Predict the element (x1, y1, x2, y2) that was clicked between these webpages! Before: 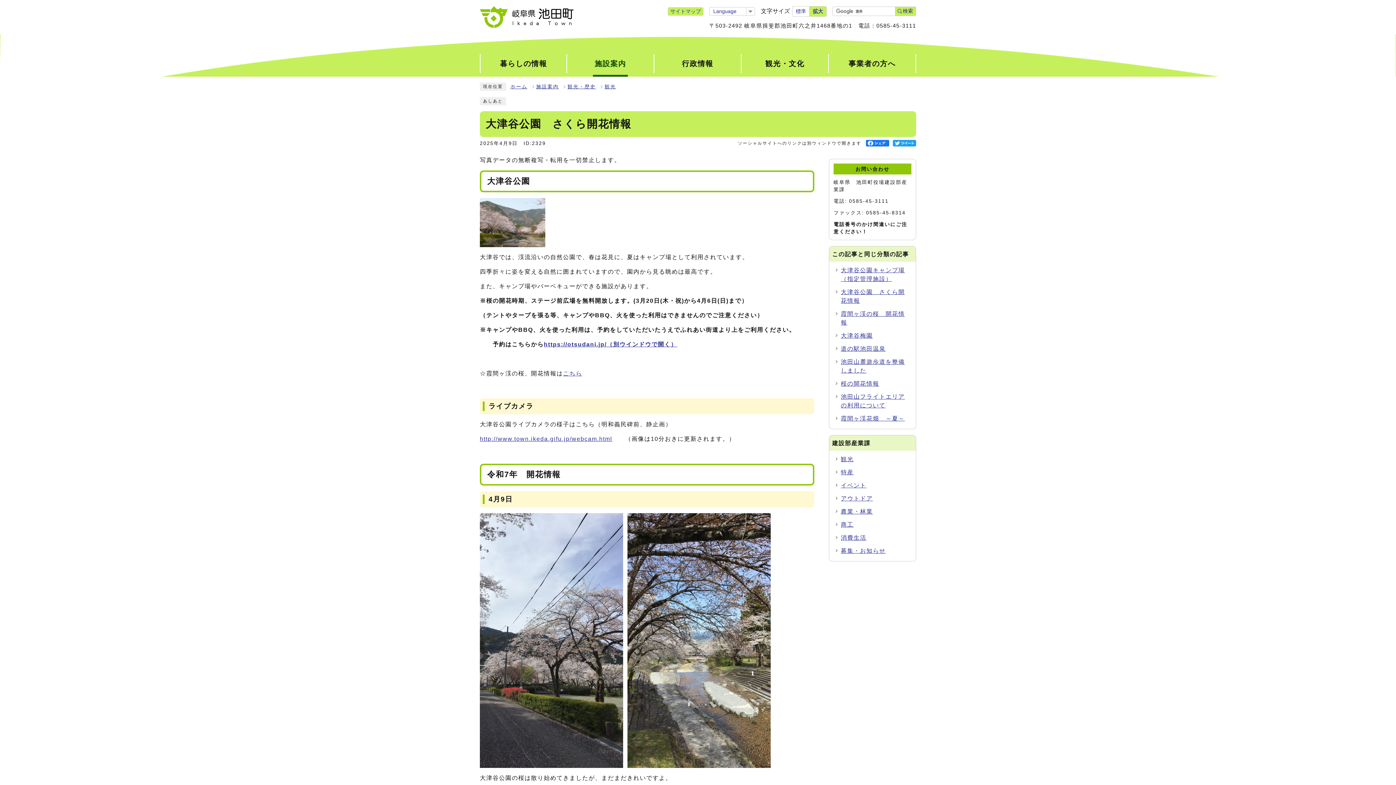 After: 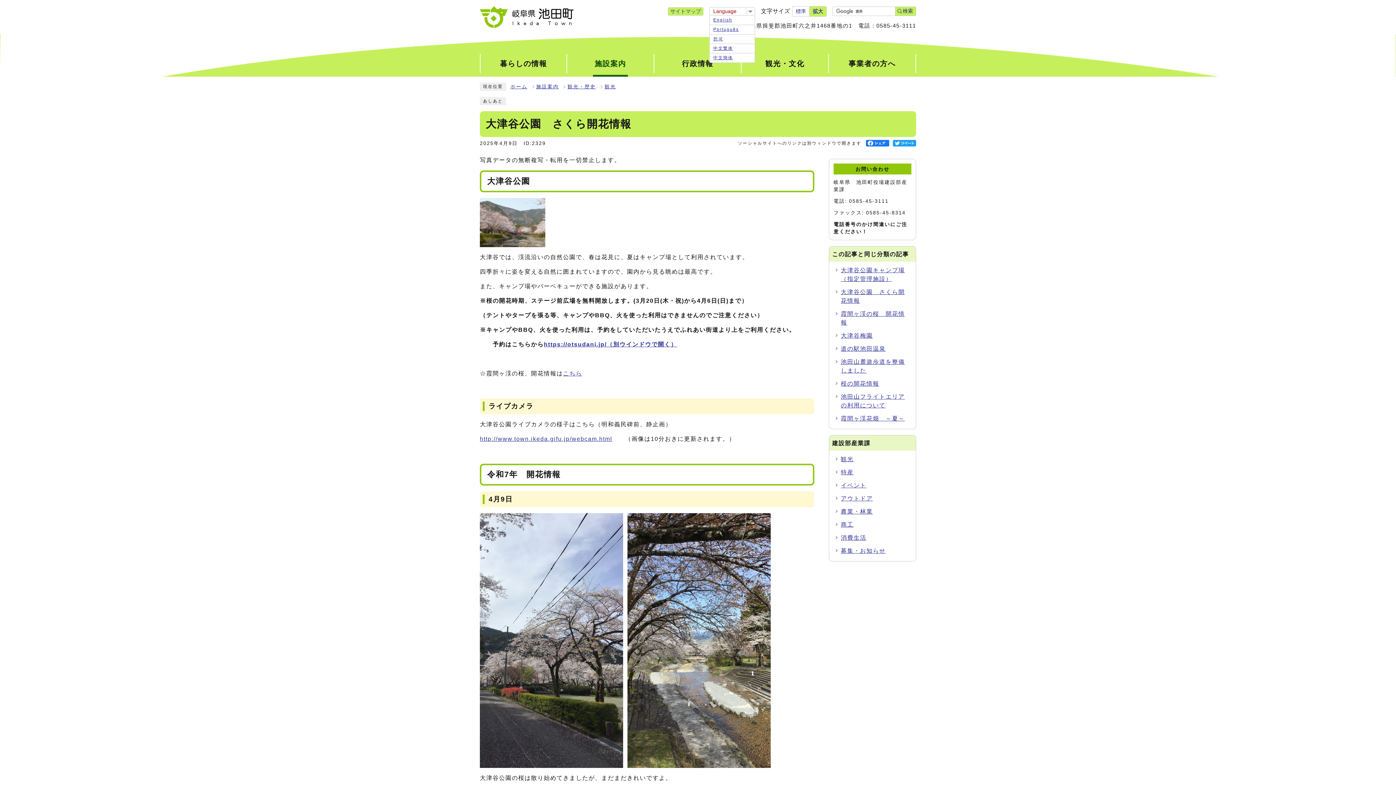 Action: label: Language bbox: (709, 7, 755, 15)